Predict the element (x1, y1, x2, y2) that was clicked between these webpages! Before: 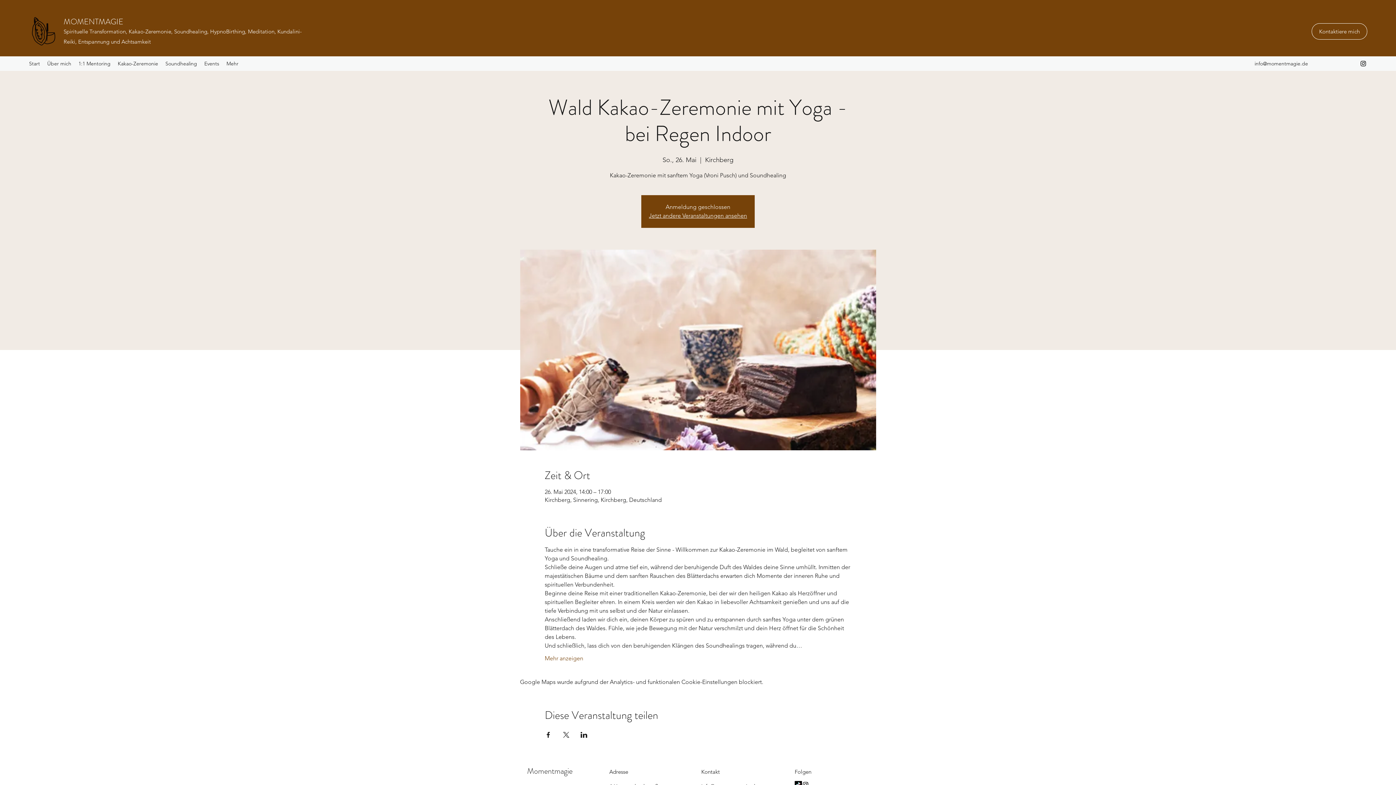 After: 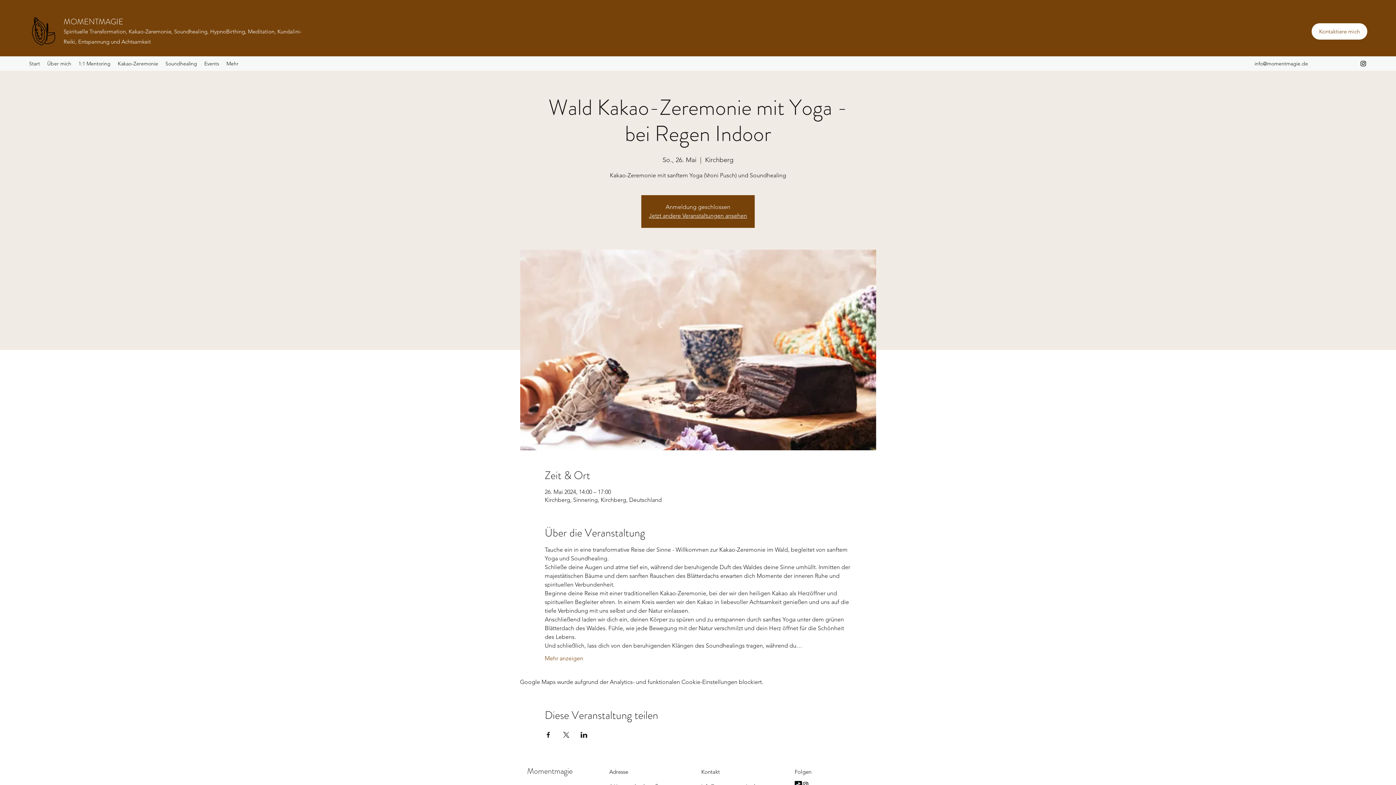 Action: label: Kontaktiere mich bbox: (1312, 23, 1367, 39)